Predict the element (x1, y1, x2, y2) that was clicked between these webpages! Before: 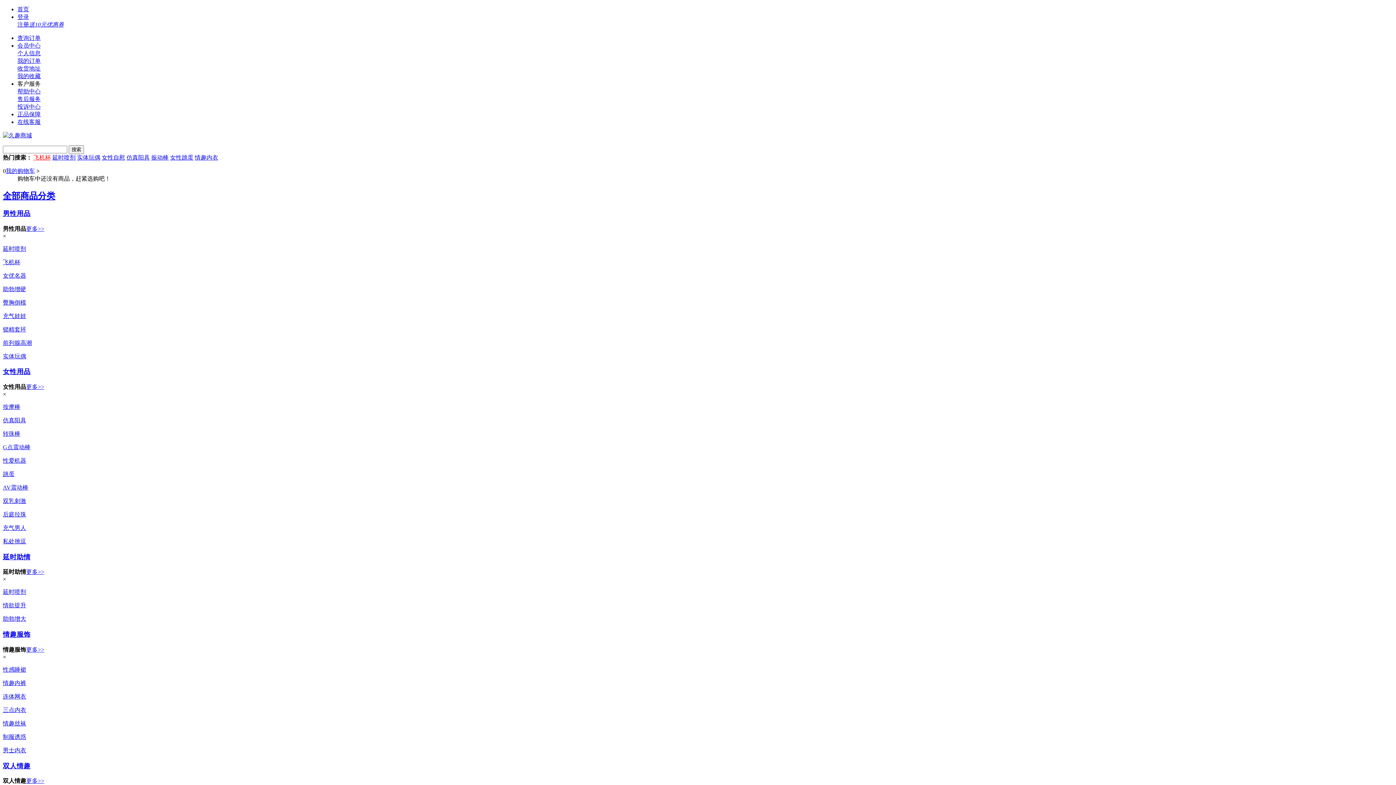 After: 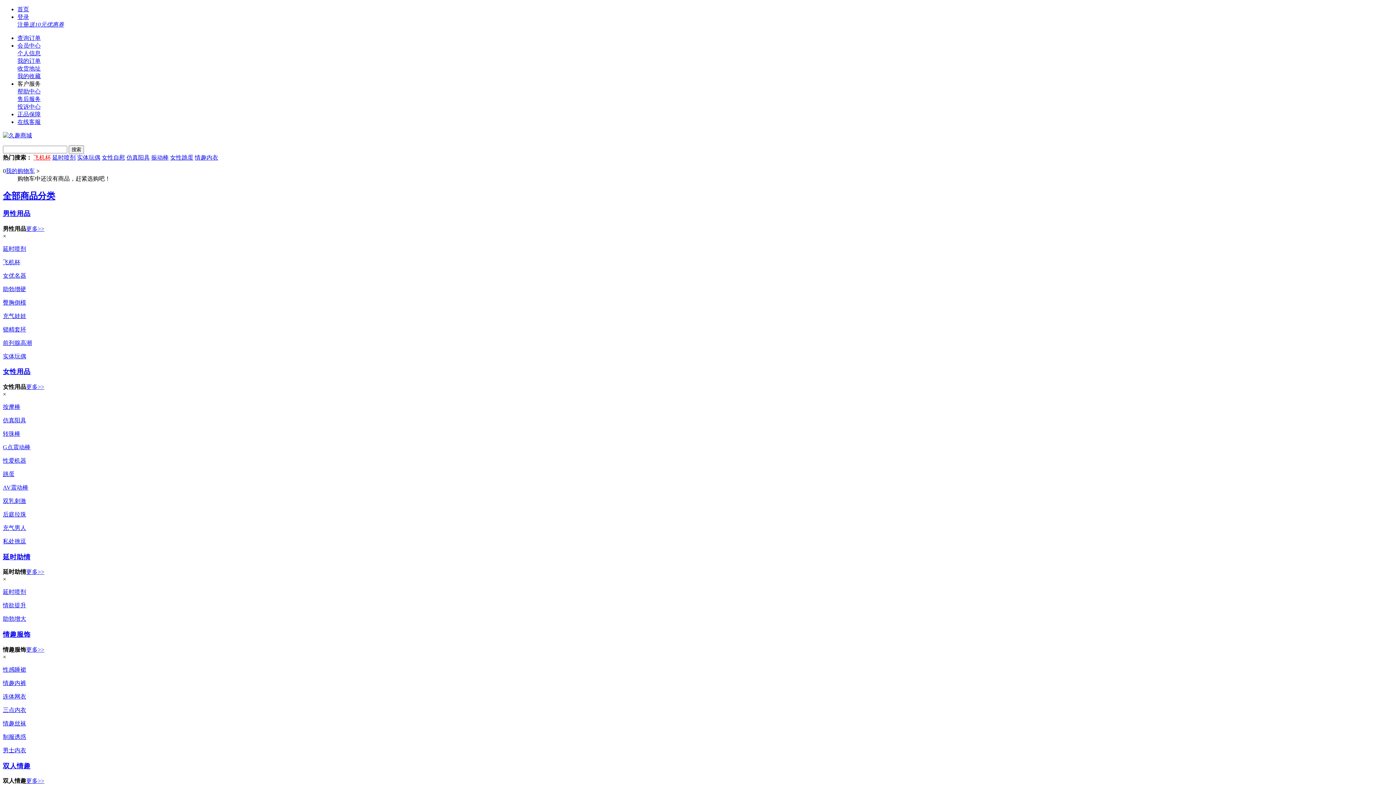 Action: label: 前列腺高潮 bbox: (2, 339, 32, 346)